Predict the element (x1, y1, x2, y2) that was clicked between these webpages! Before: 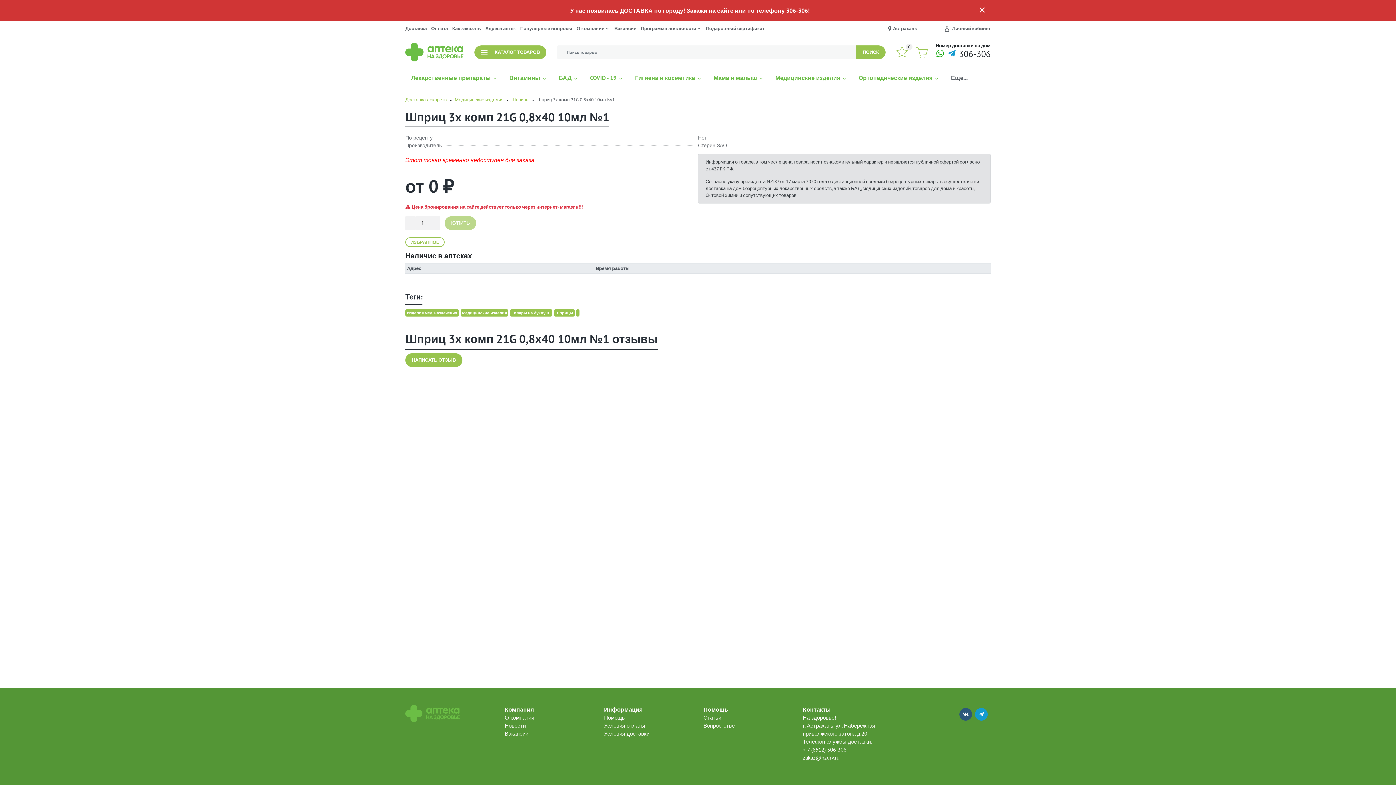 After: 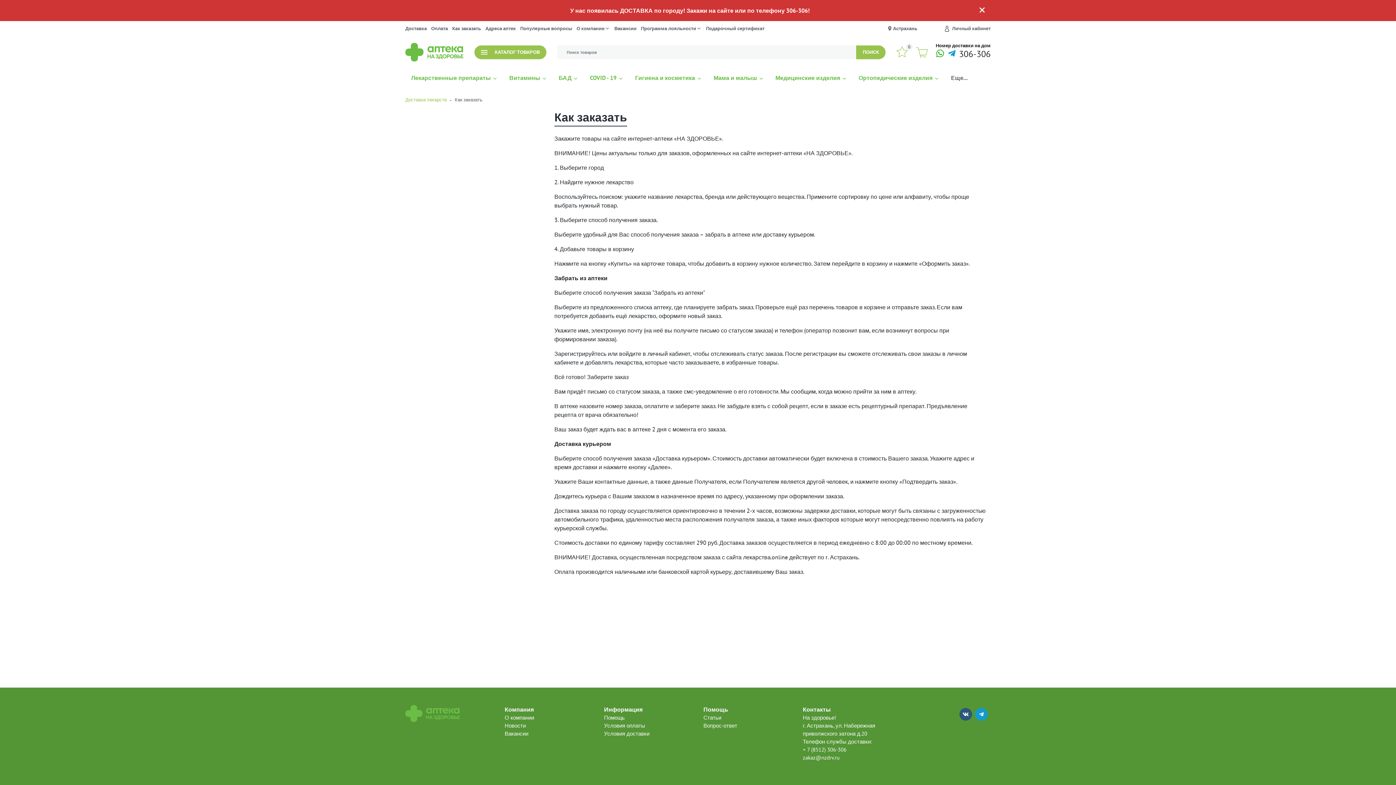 Action: label: Помощь bbox: (604, 714, 624, 721)